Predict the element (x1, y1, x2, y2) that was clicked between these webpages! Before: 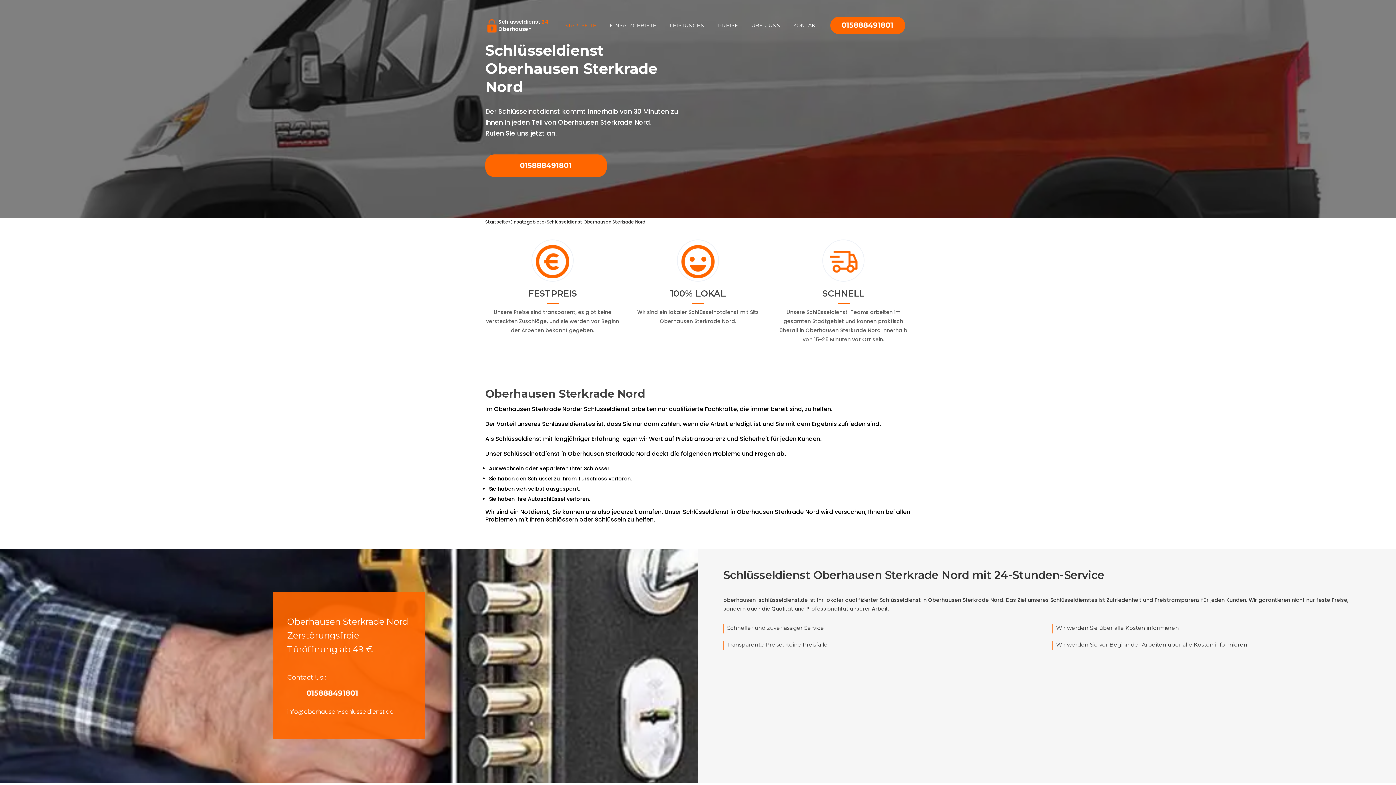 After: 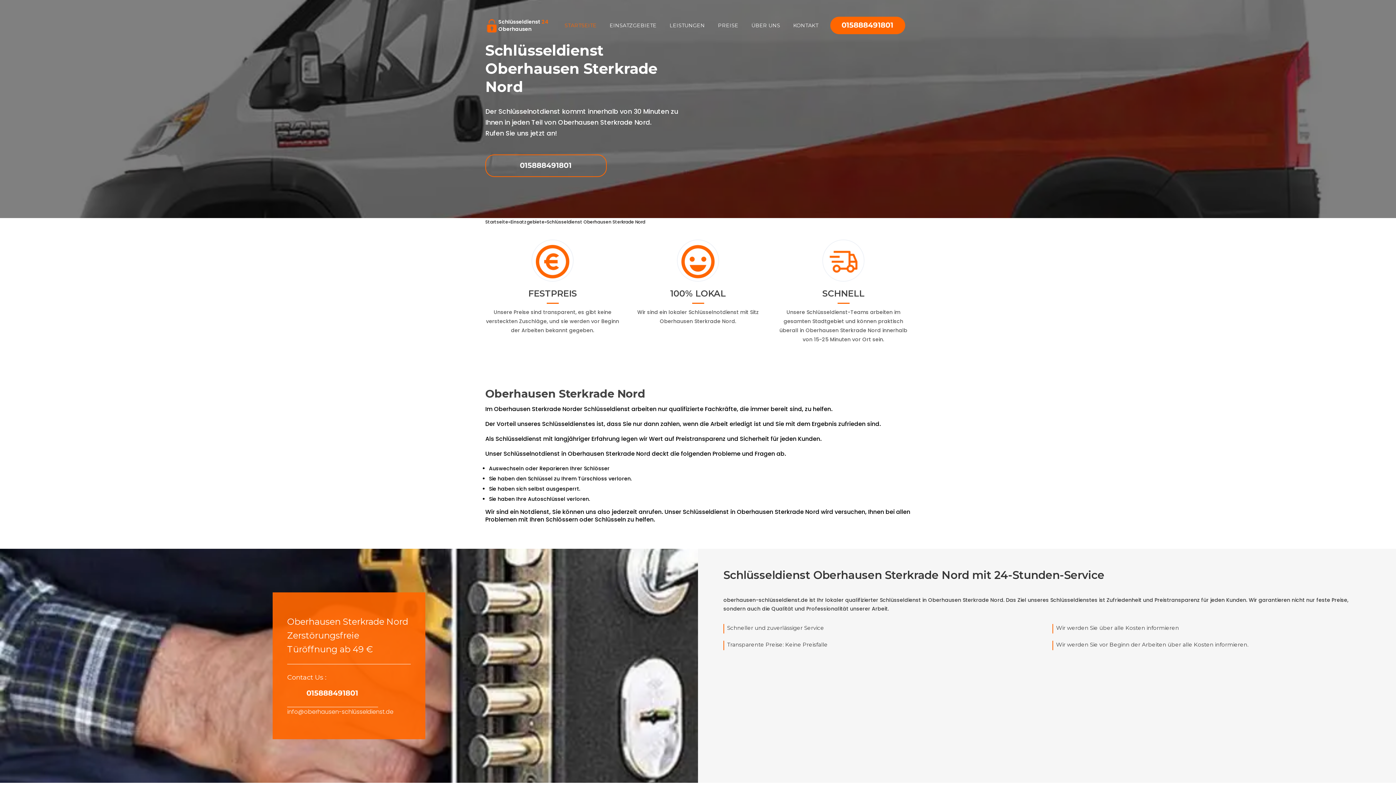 Action: bbox: (485, 154, 606, 176)